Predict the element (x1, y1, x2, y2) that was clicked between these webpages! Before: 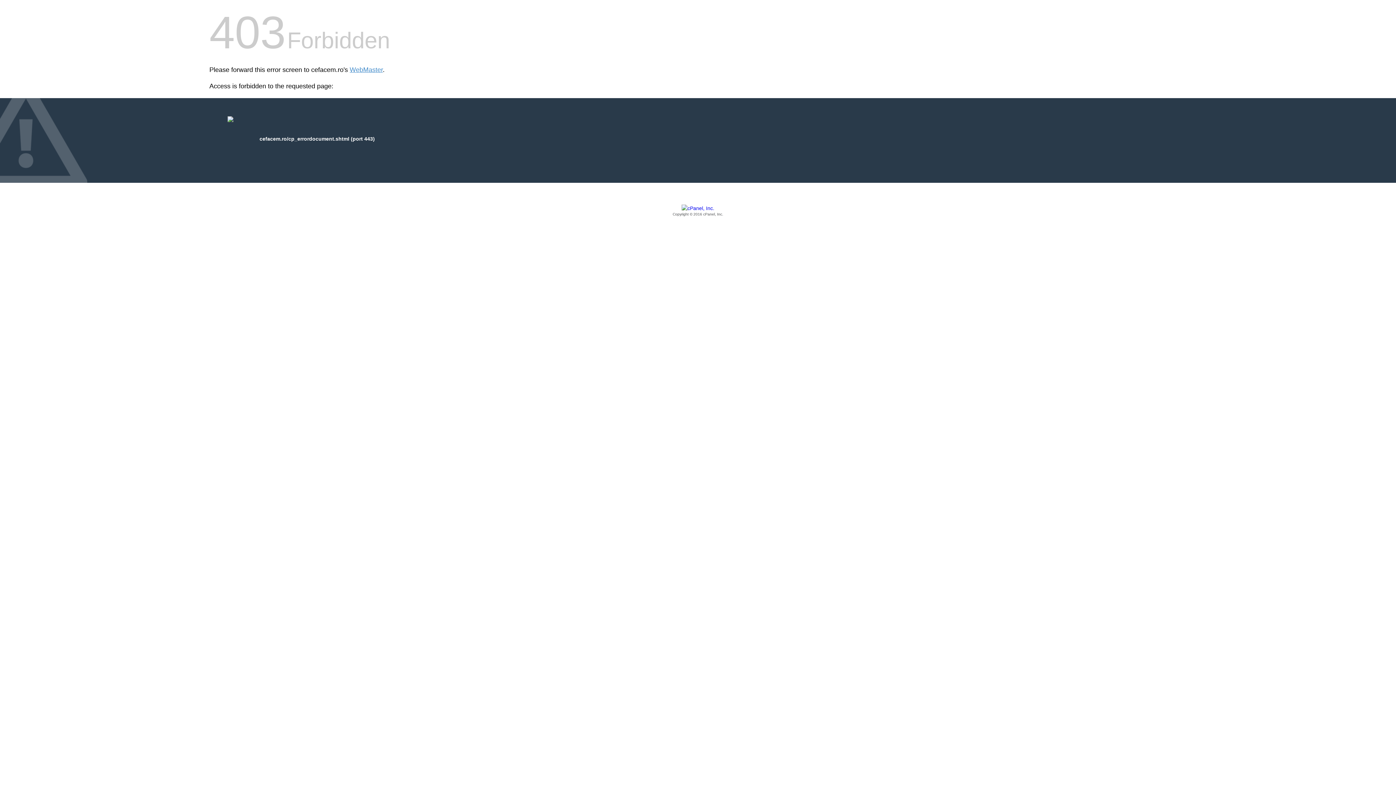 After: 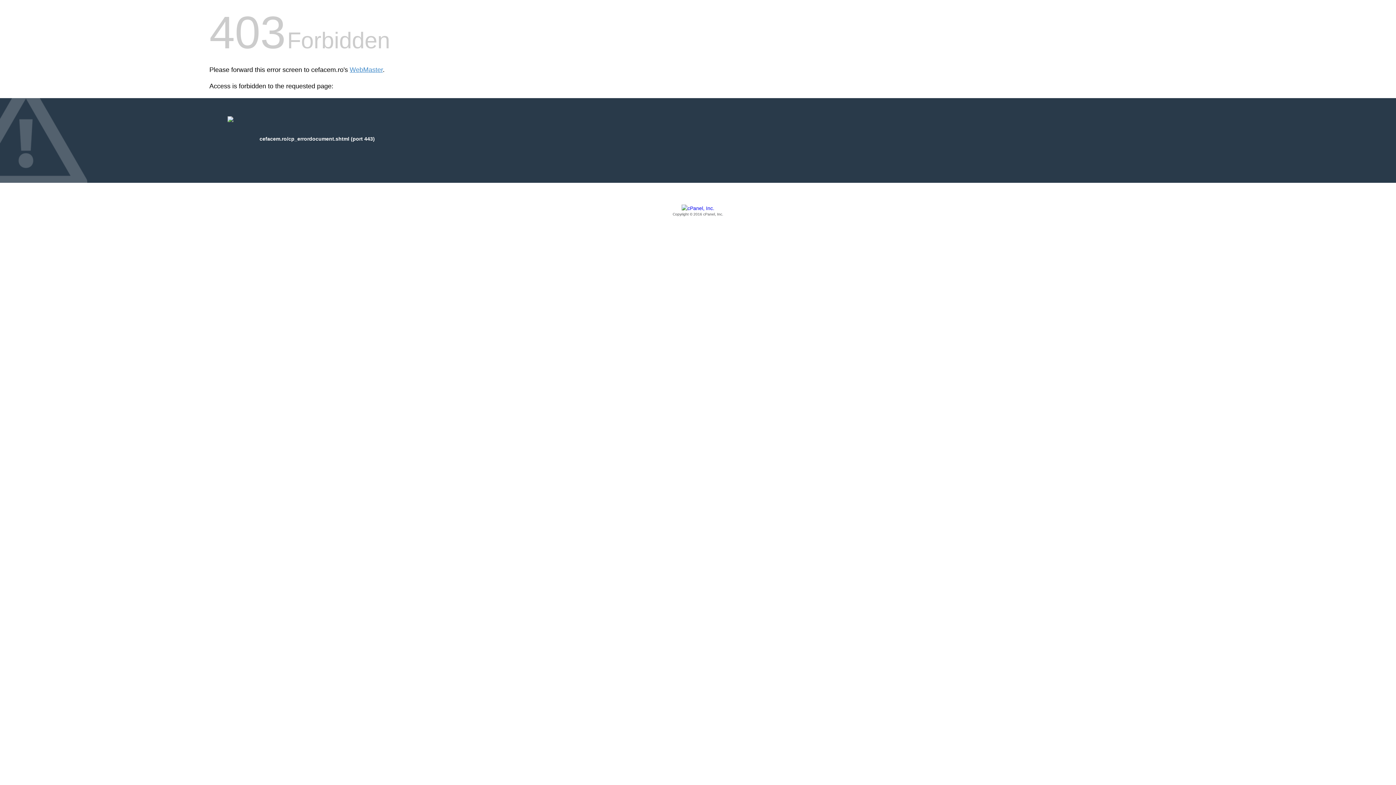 Action: bbox: (209, 205, 1186, 217) label: Copyright © 2016 cPanel, Inc.